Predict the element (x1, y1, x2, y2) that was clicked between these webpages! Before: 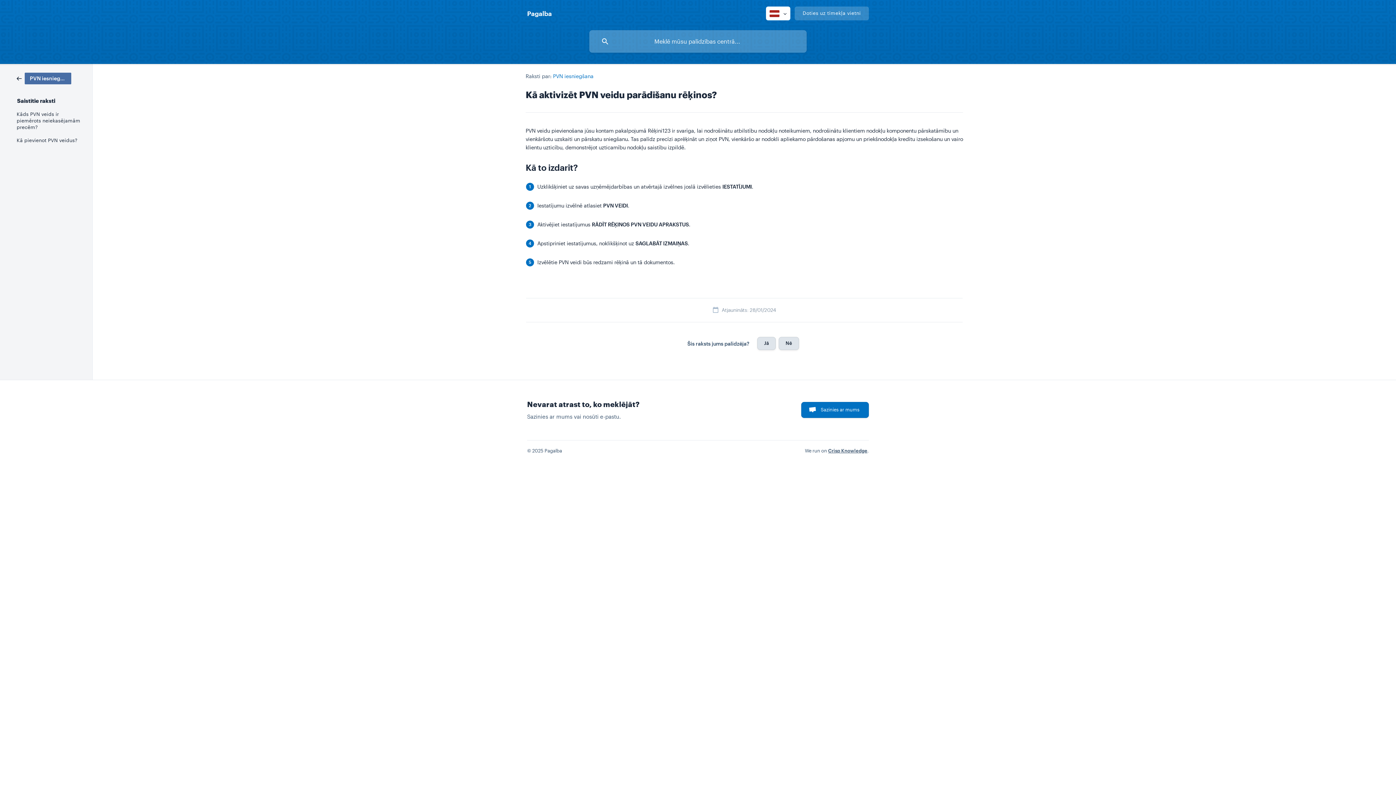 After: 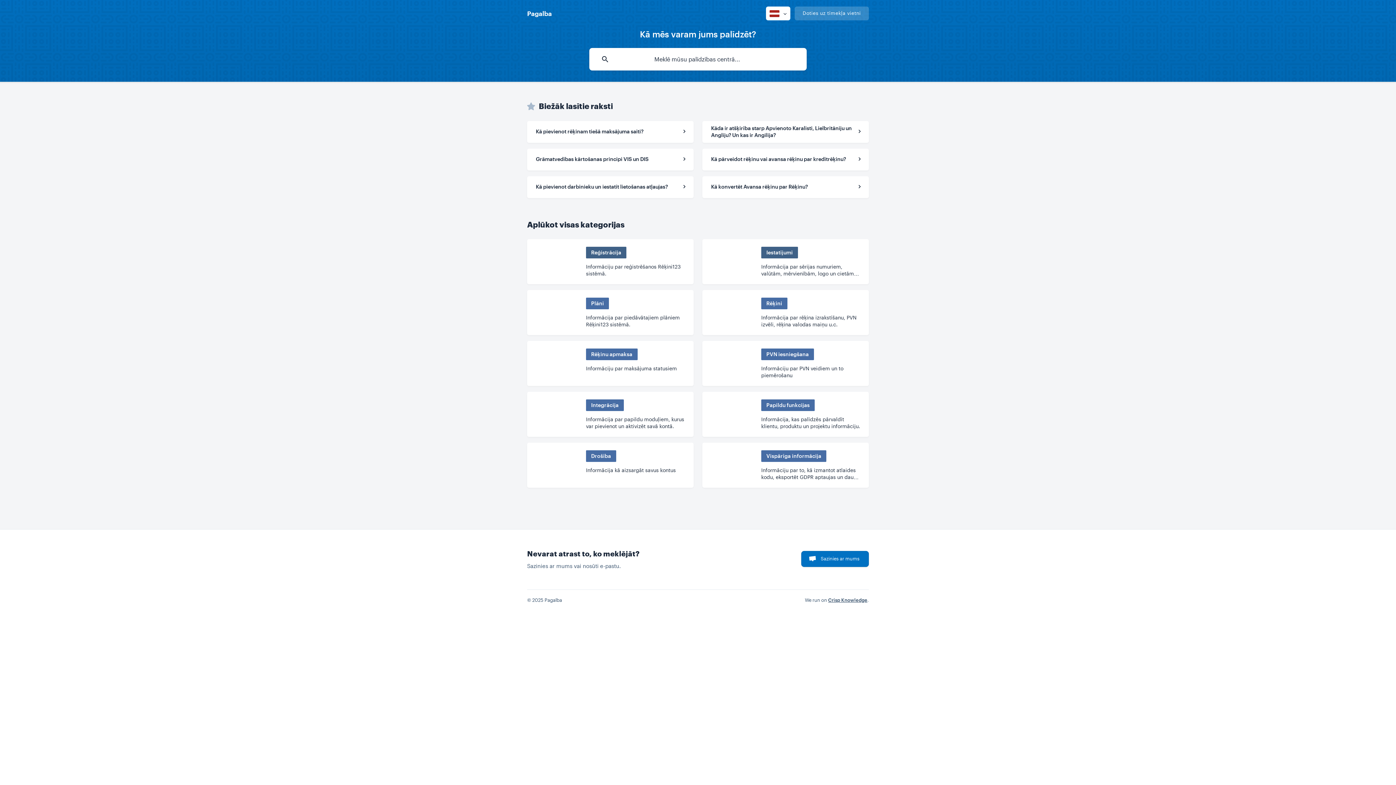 Action: label: Pagalba bbox: (527, 6, 552, 20)